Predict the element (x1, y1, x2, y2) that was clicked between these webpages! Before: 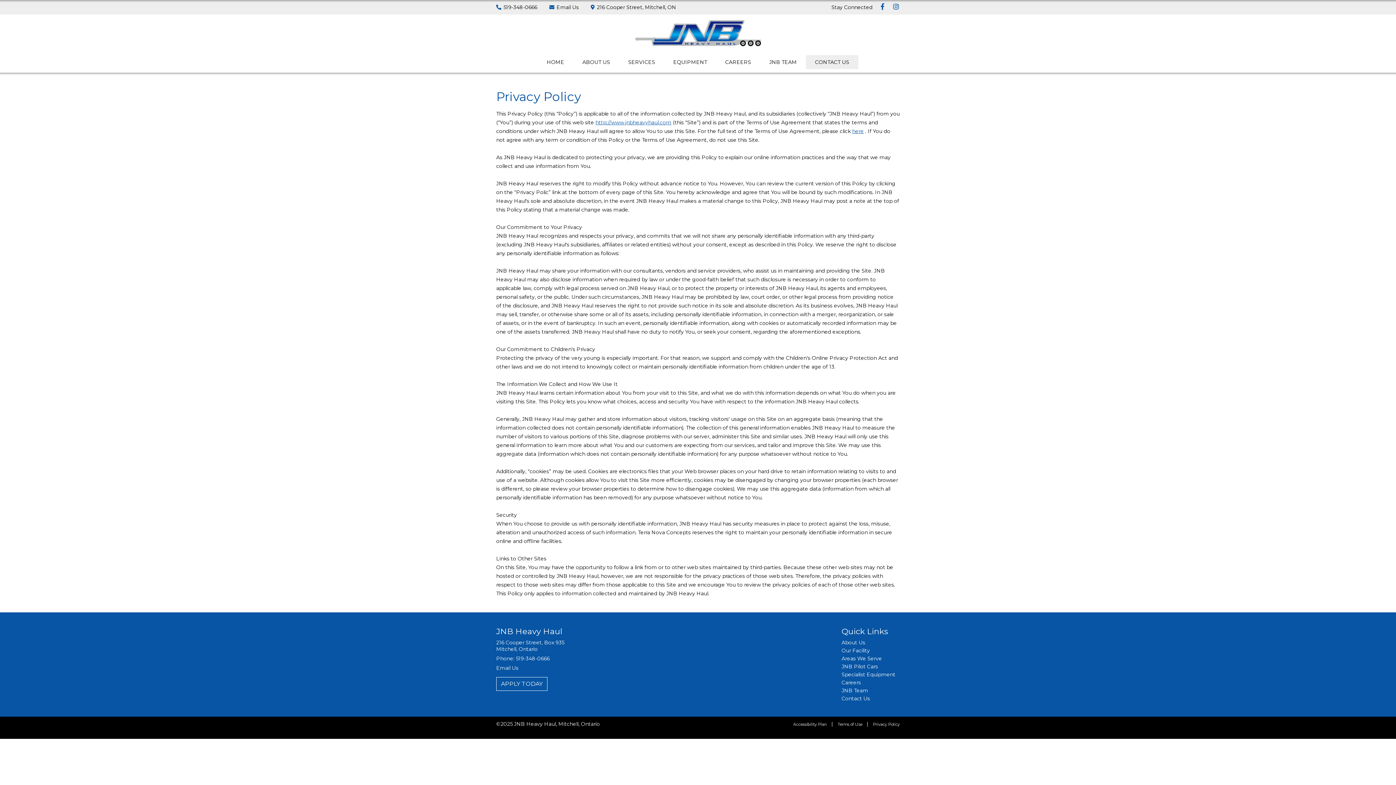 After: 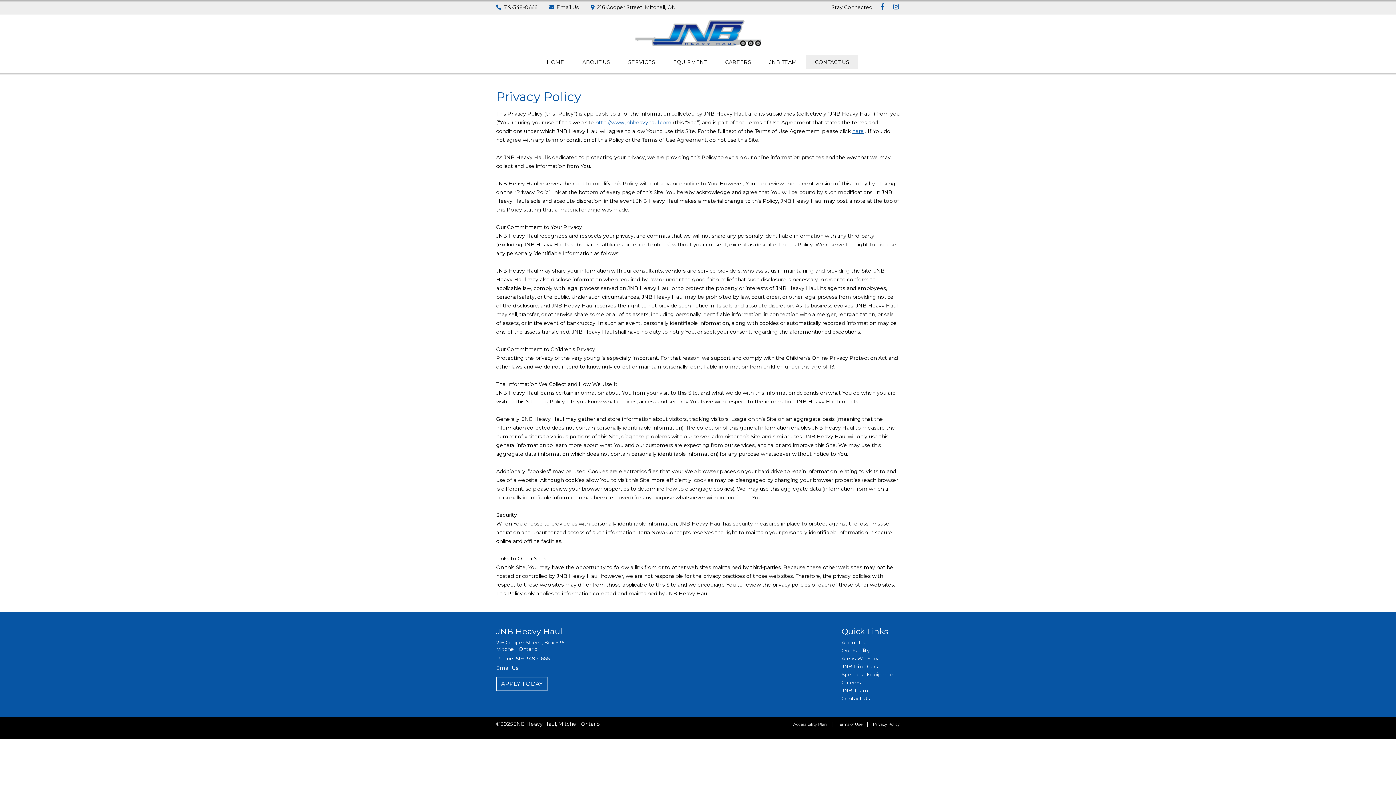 Action: bbox: (549, 4, 578, 10) label:  Email Us